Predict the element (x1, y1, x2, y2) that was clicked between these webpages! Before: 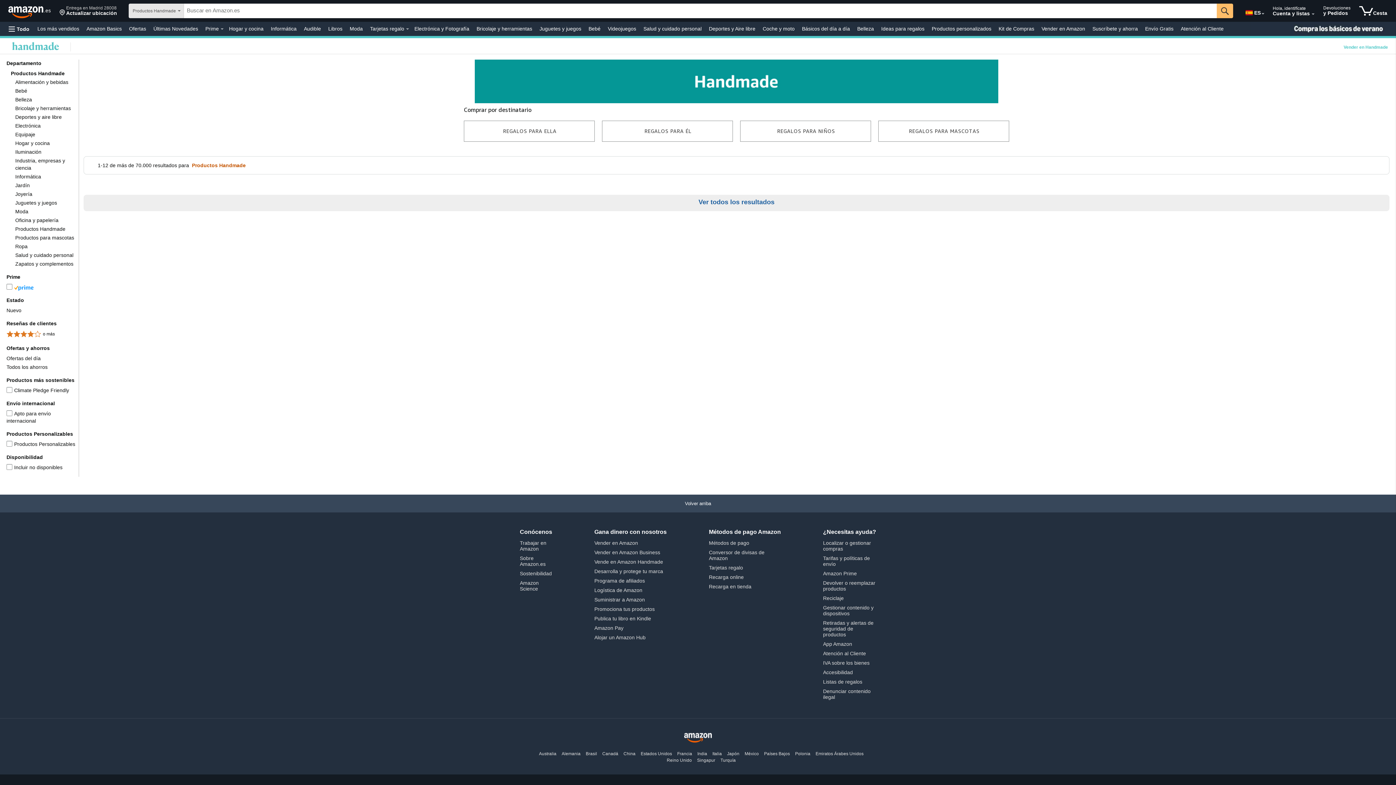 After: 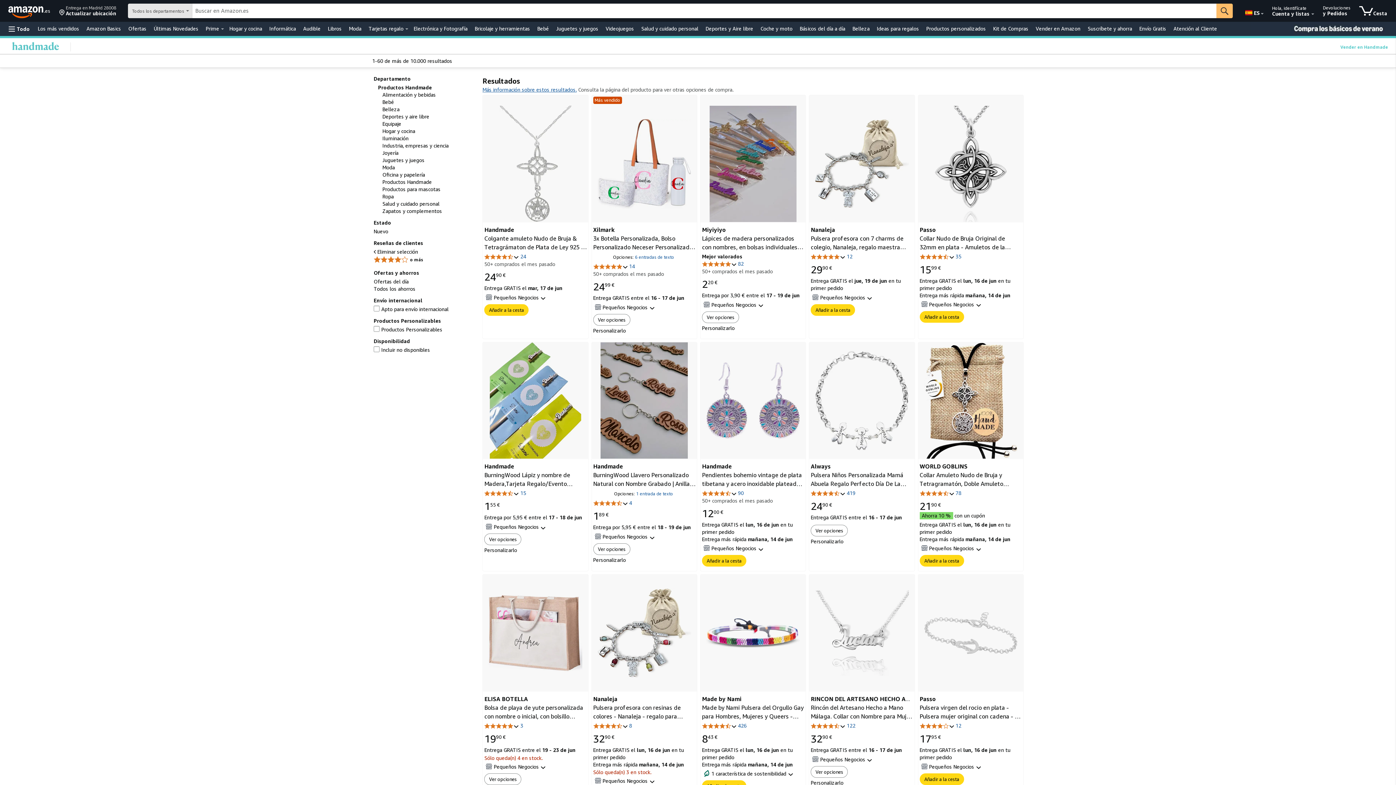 Action: label: 4 Estrellas o más
 o más bbox: (6, 330, 54, 336)